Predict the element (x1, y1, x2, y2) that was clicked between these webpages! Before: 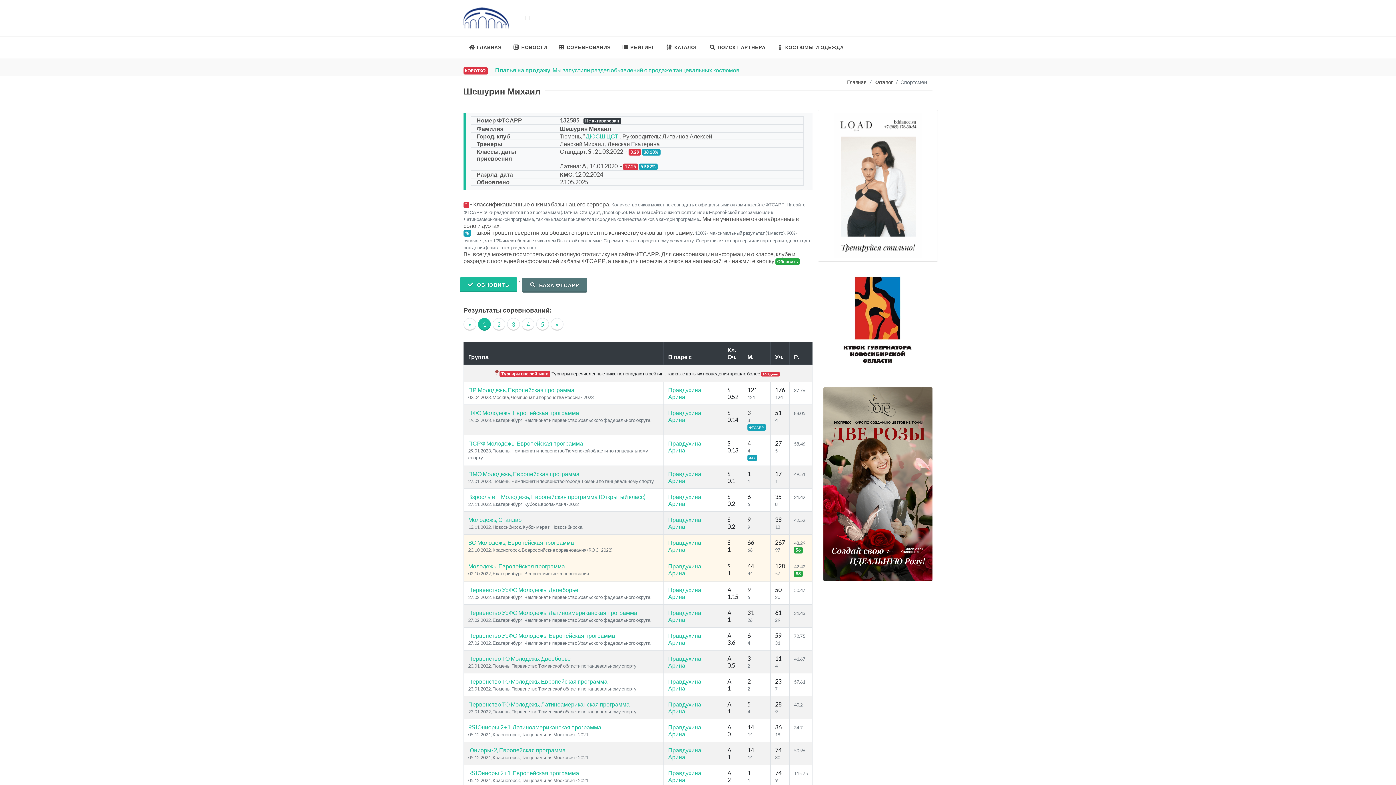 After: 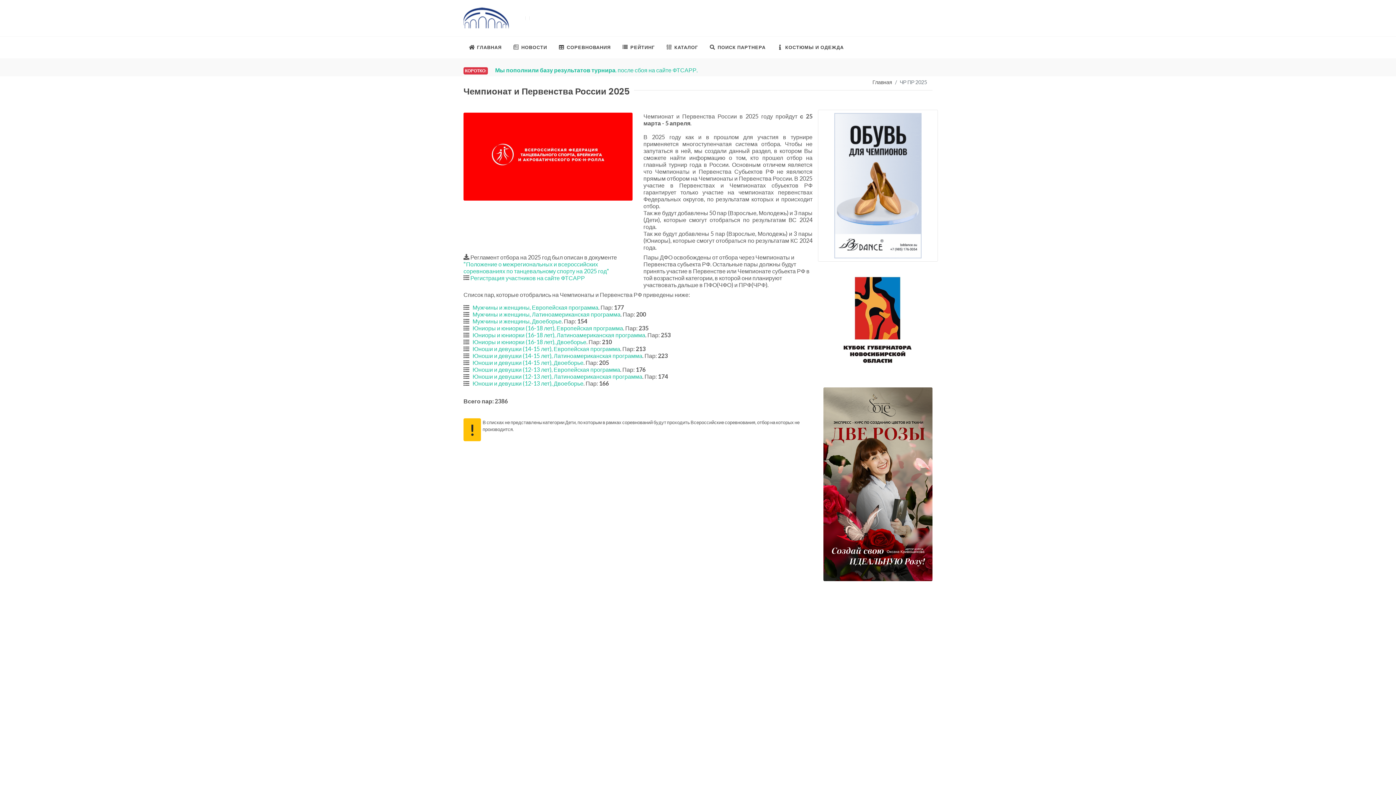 Action: label: ФТСАРР bbox: (749, 424, 764, 430)